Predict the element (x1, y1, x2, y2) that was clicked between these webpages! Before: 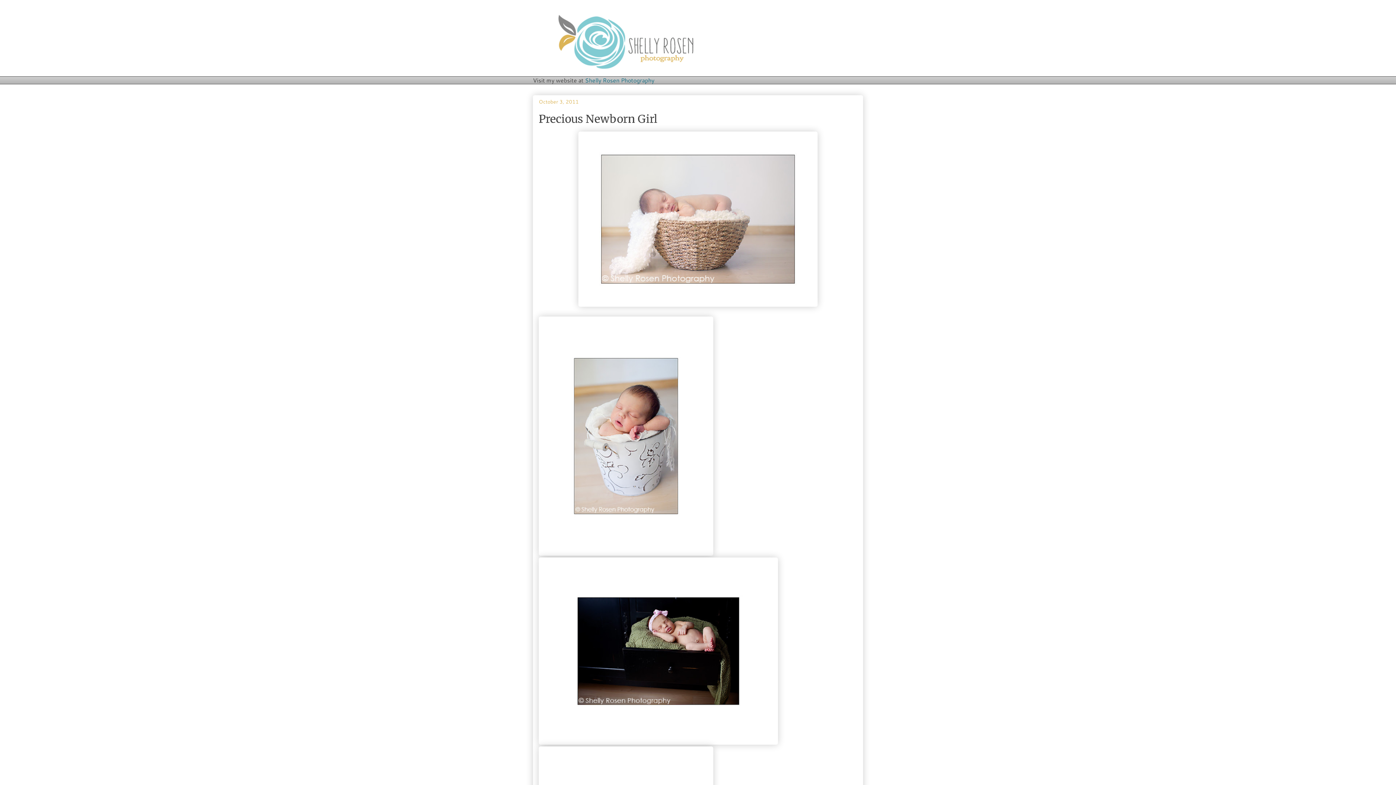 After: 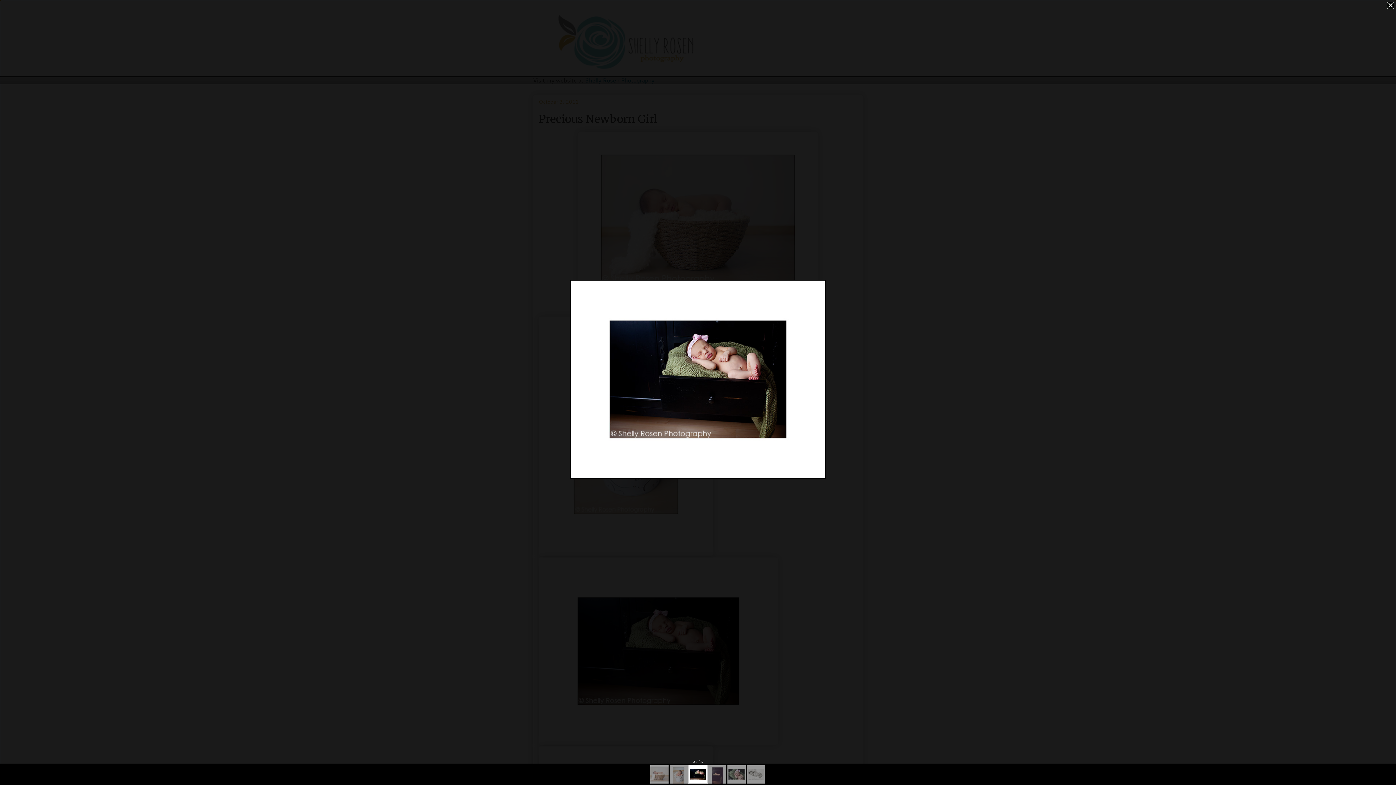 Action: bbox: (538, 738, 778, 746)